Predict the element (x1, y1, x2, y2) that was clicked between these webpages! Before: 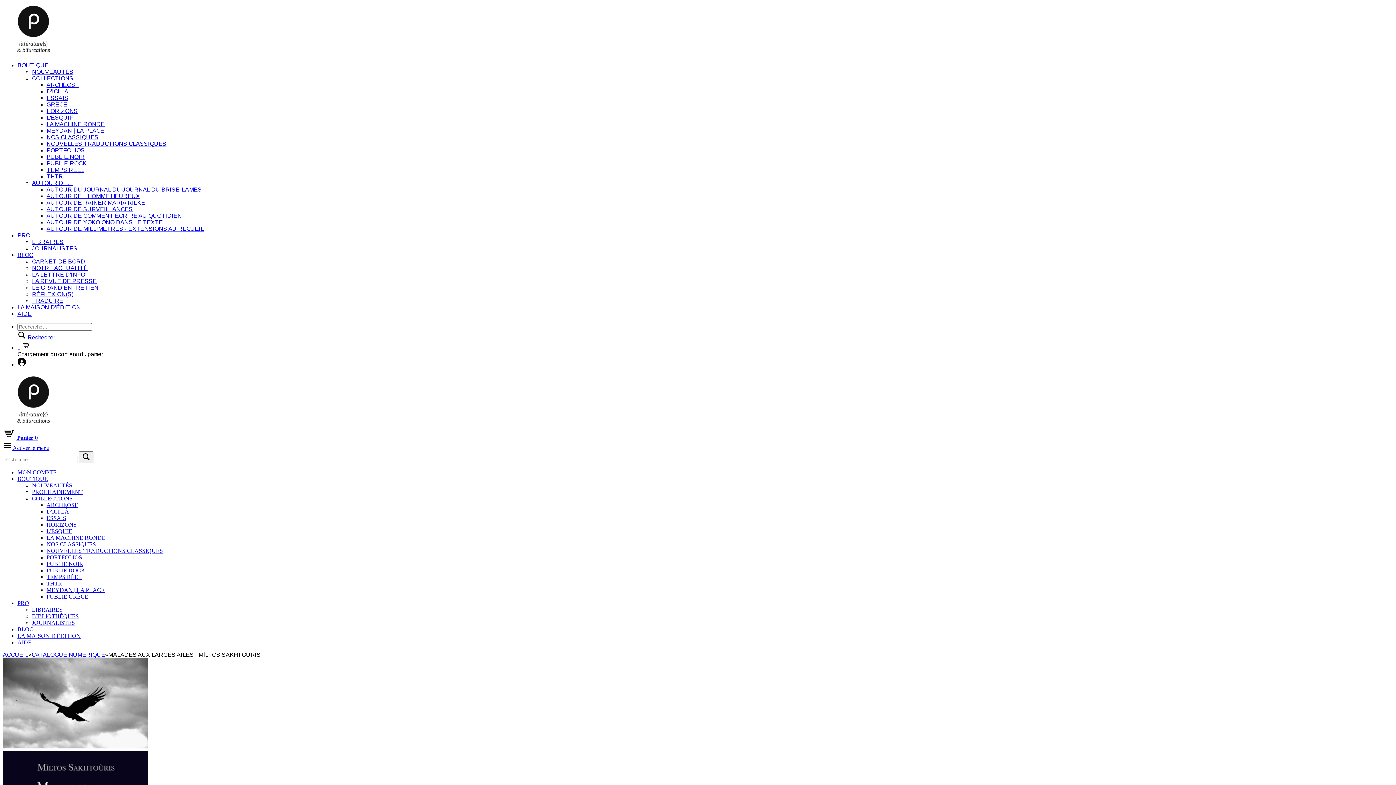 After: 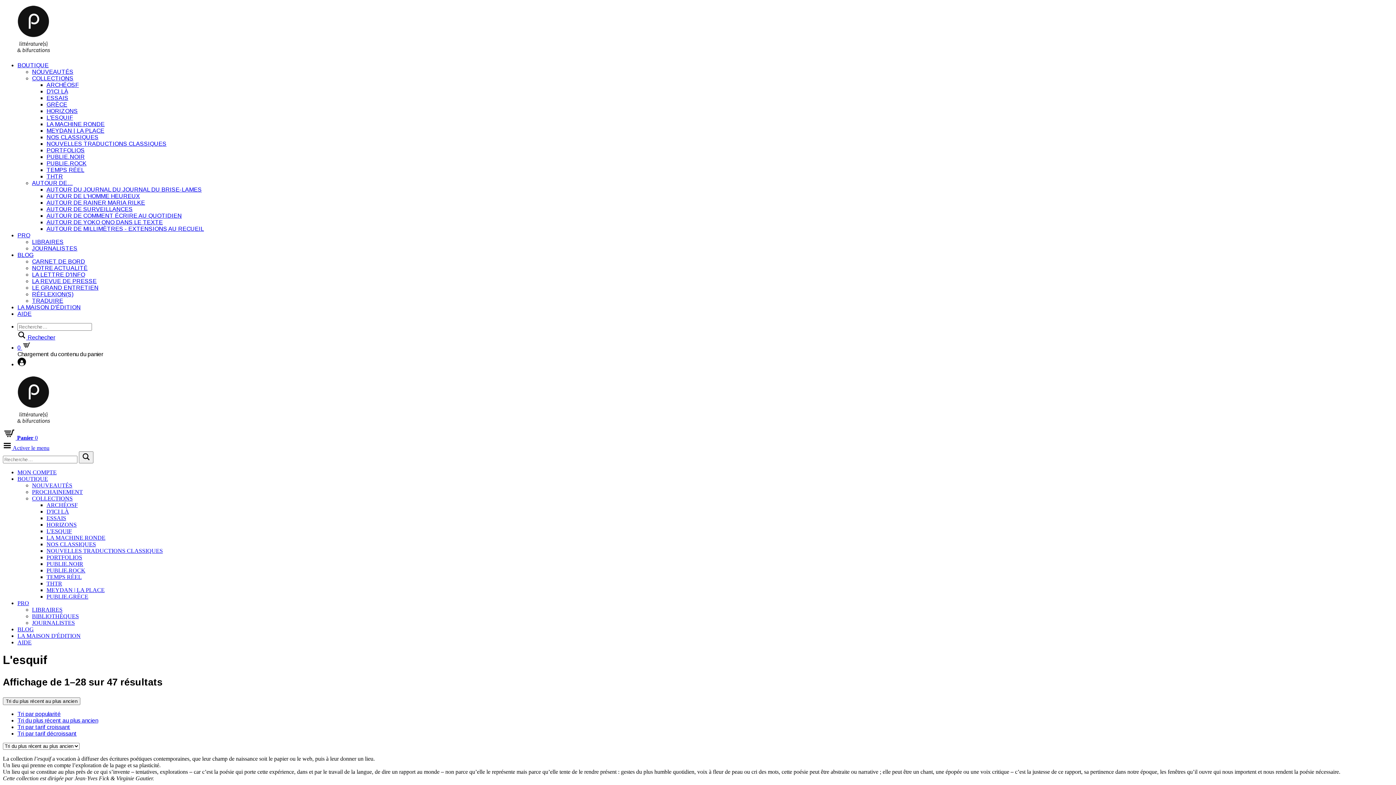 Action: label: L'ESQUIF bbox: (46, 114, 73, 120)